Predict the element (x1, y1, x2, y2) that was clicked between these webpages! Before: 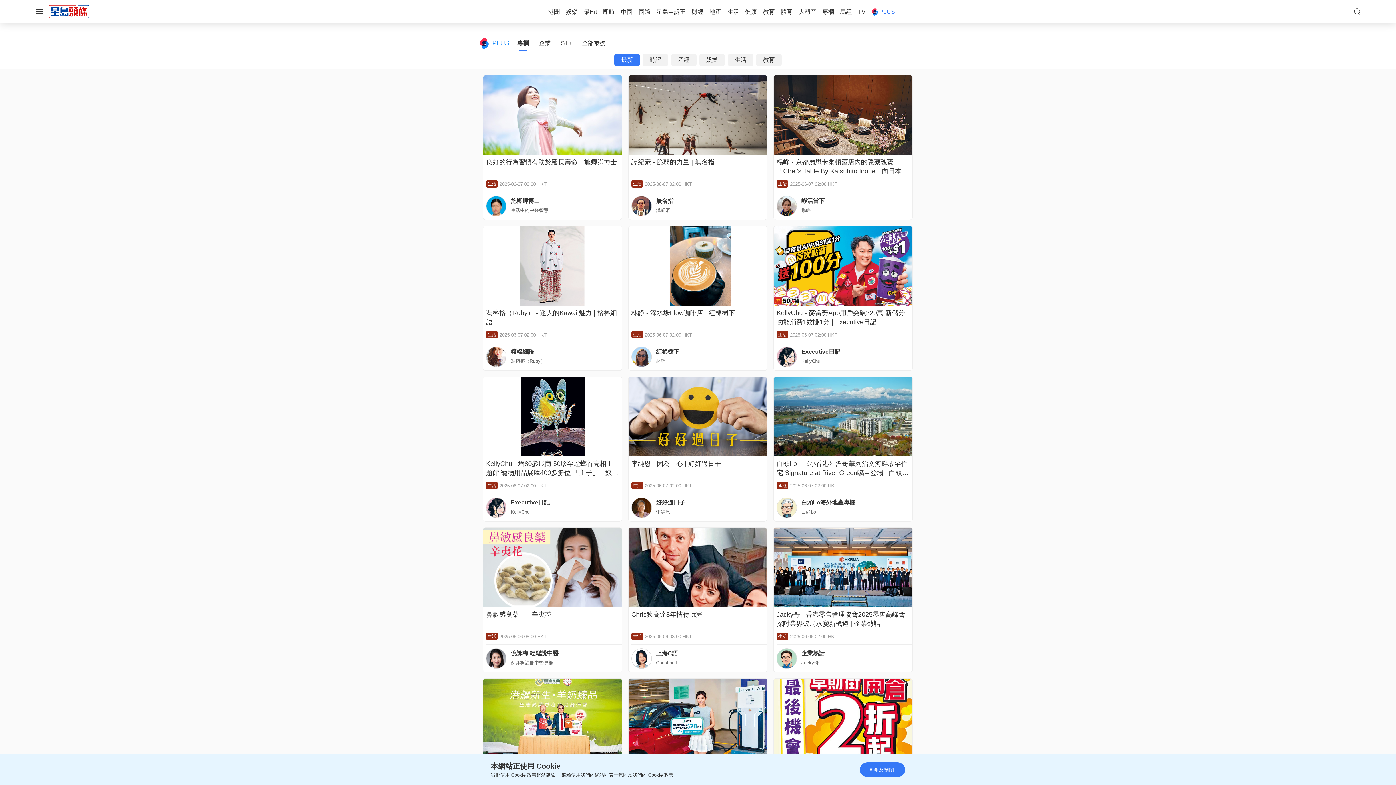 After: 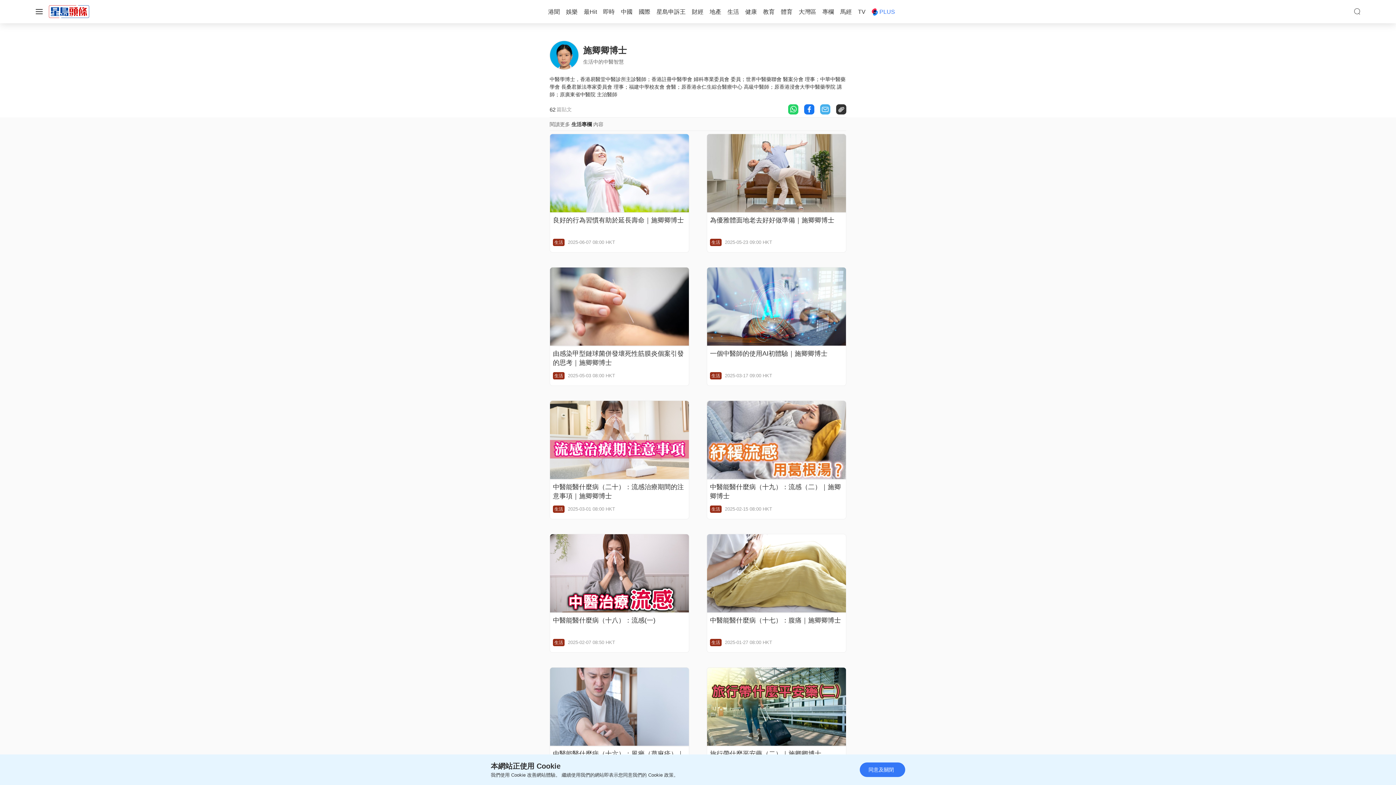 Action: bbox: (486, 195, 510, 216)